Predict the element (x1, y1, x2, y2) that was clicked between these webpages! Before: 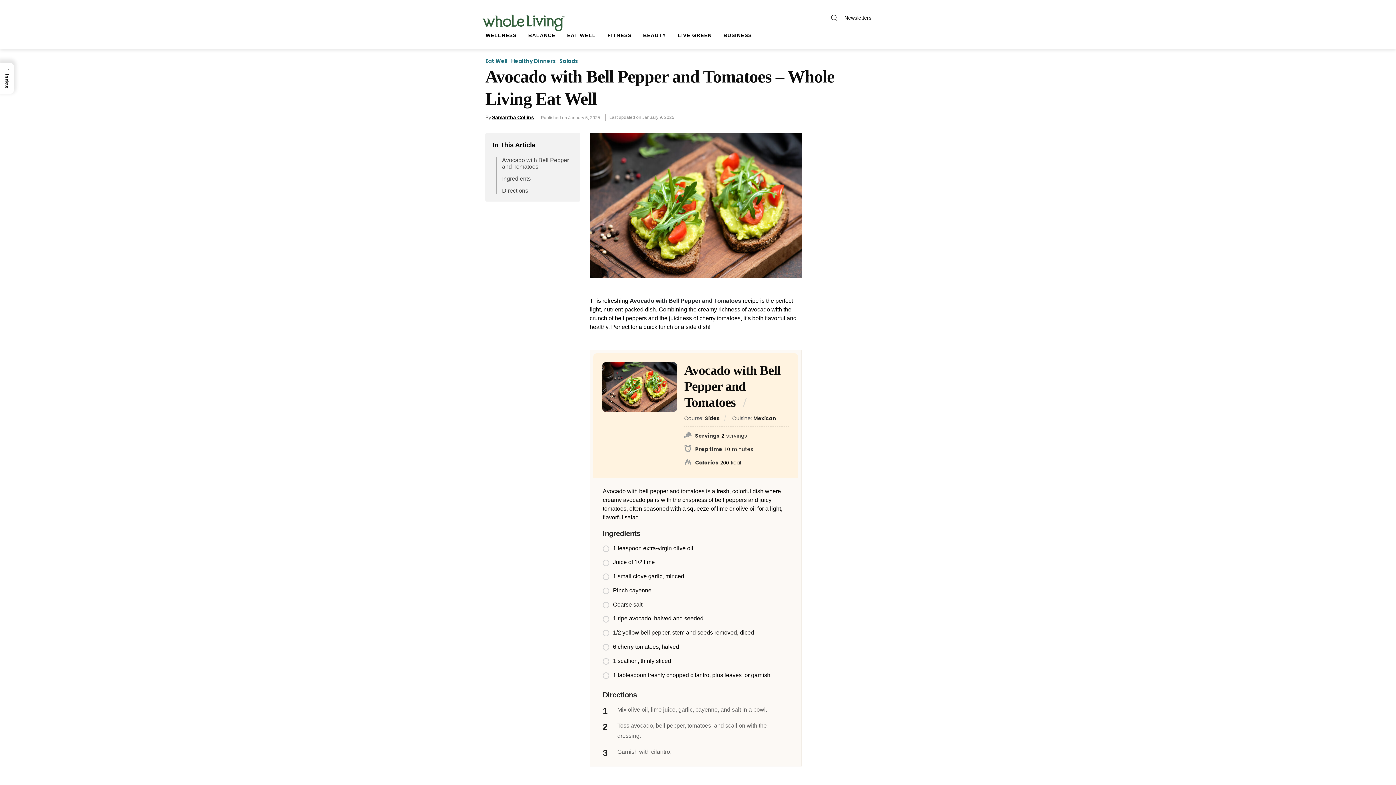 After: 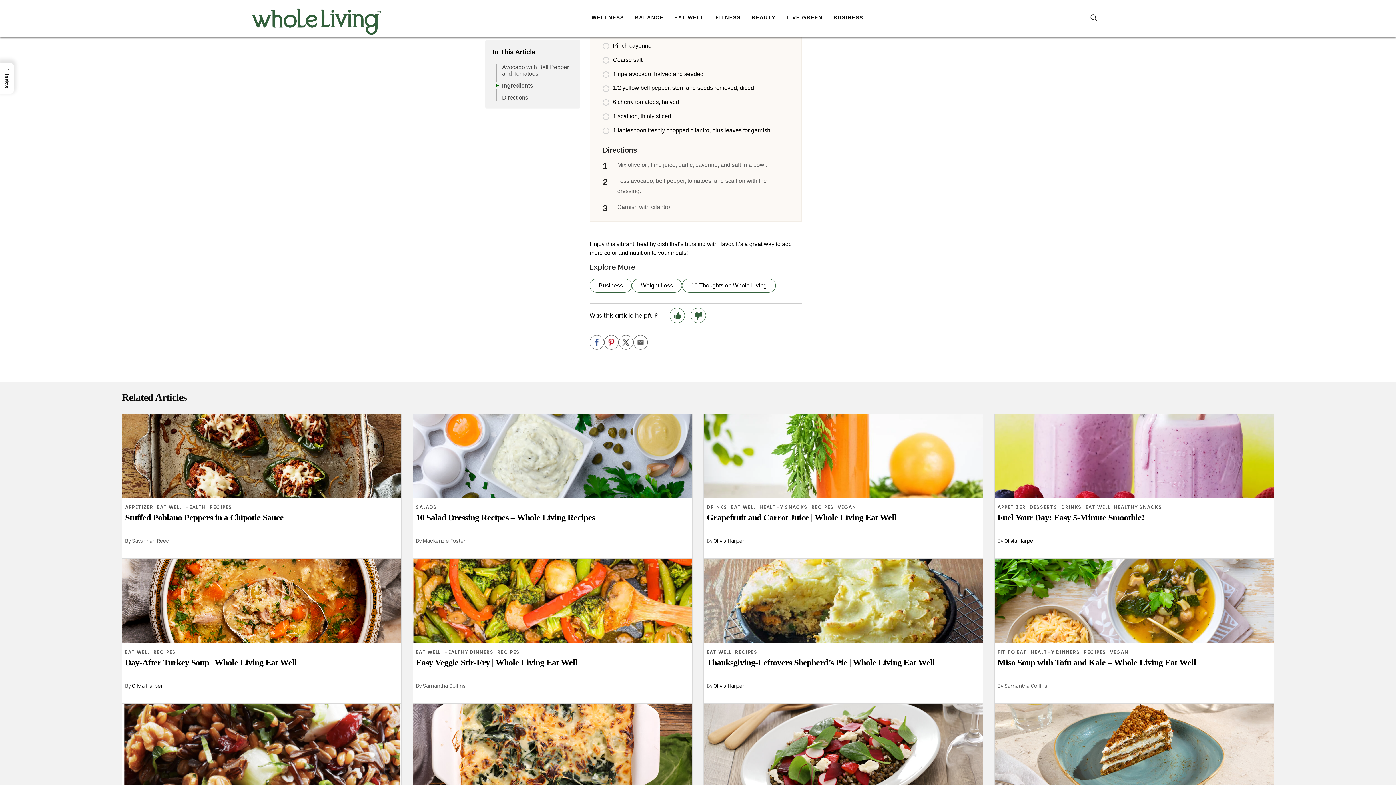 Action: bbox: (502, 175, 530, 182) label: Ingredients